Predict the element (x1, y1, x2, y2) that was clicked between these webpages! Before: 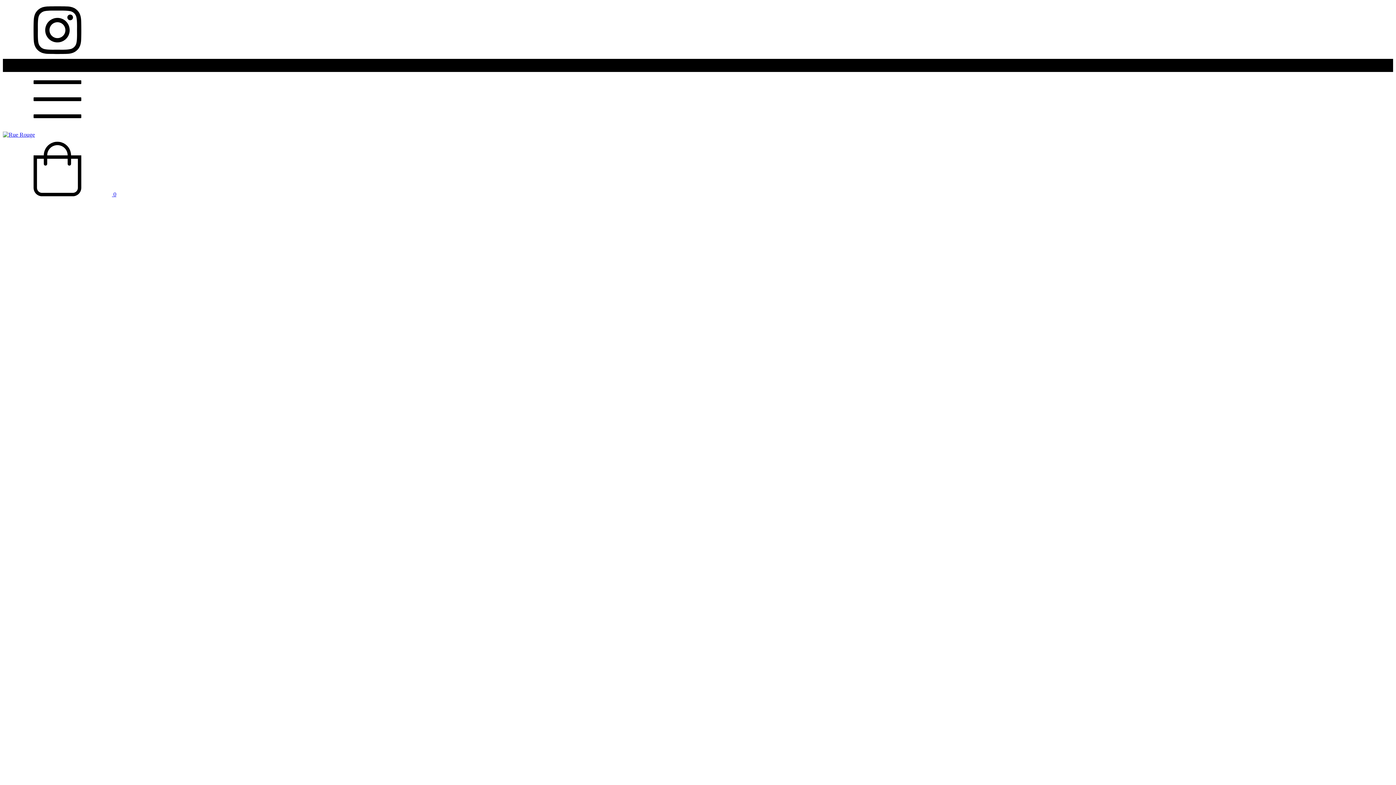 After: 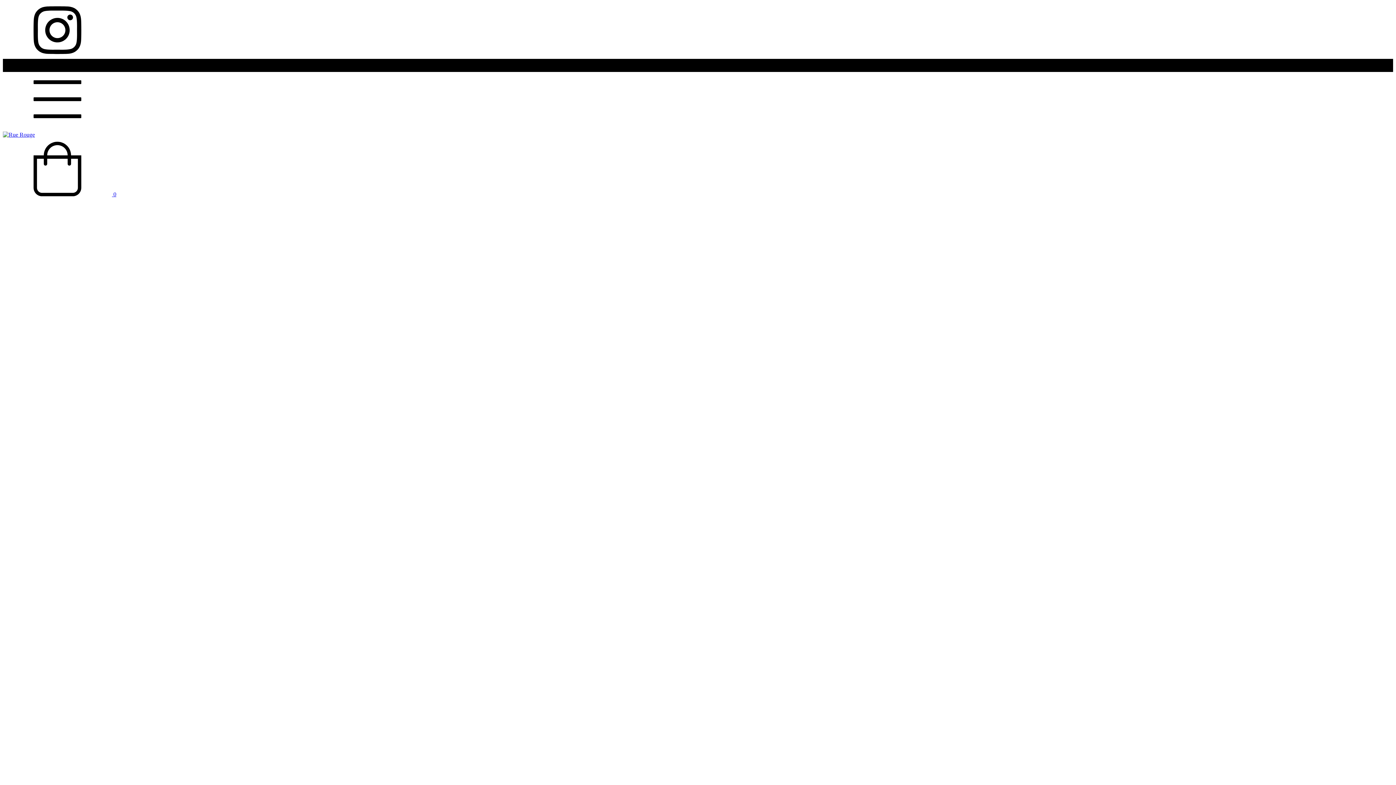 Action: bbox: (2, 191, 116, 197) label:  0